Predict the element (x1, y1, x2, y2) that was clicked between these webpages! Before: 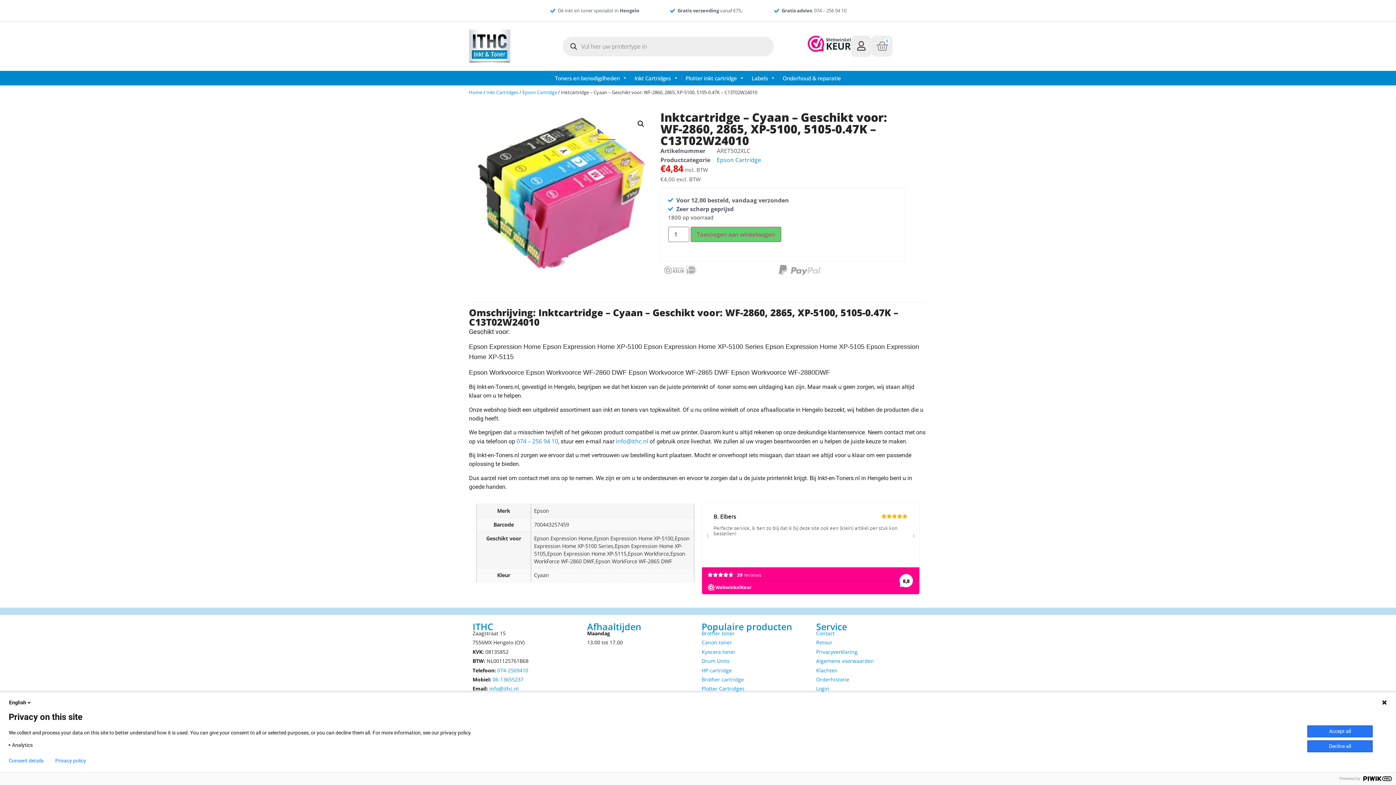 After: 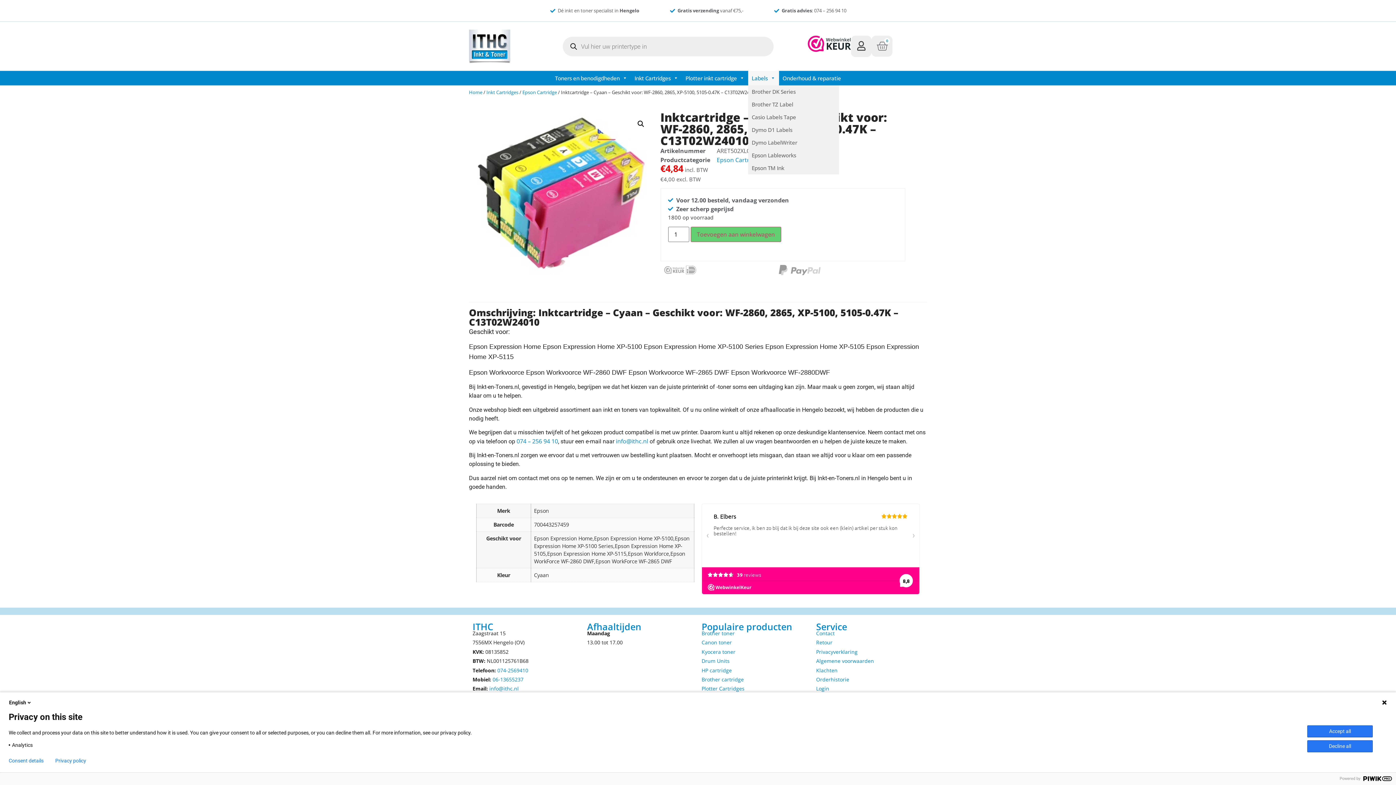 Action: bbox: (748, 70, 779, 85) label: Labels